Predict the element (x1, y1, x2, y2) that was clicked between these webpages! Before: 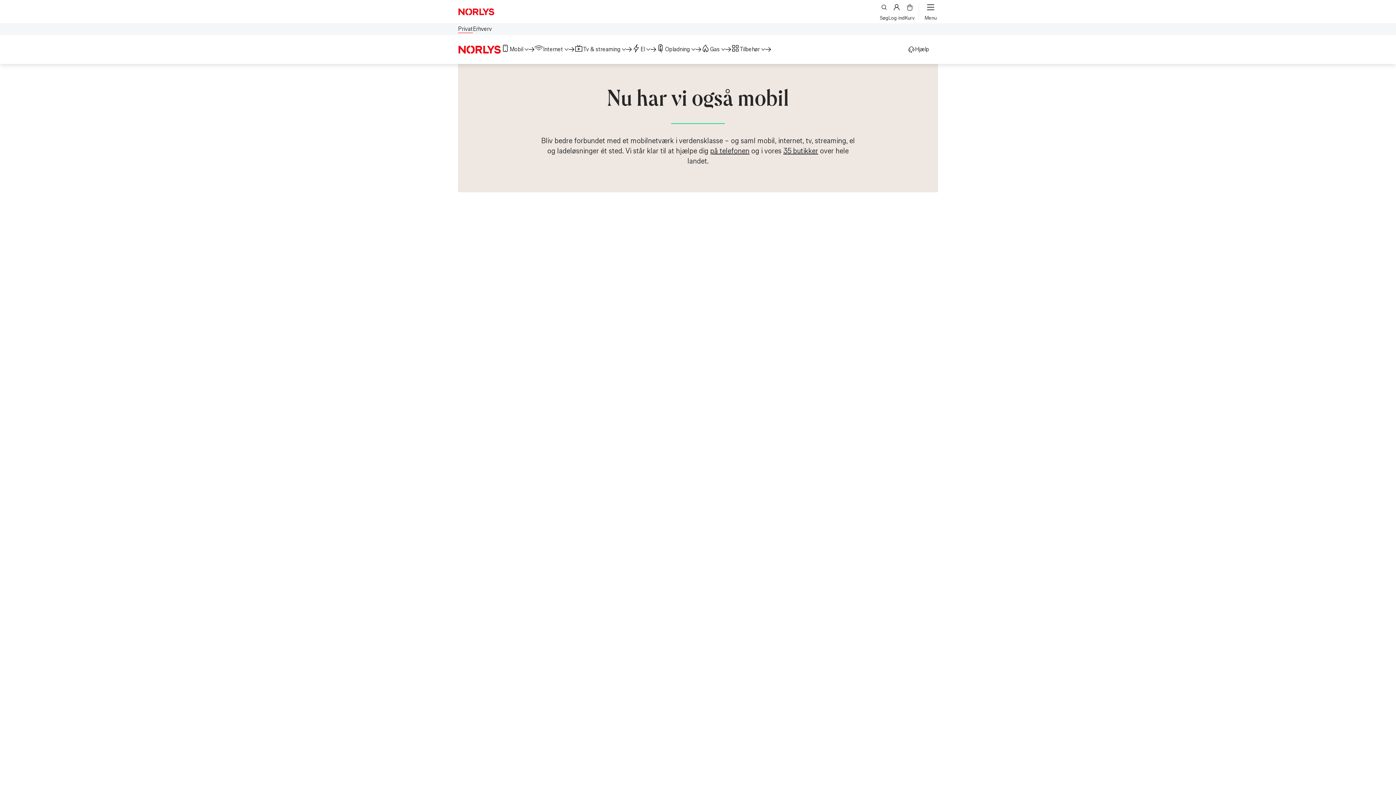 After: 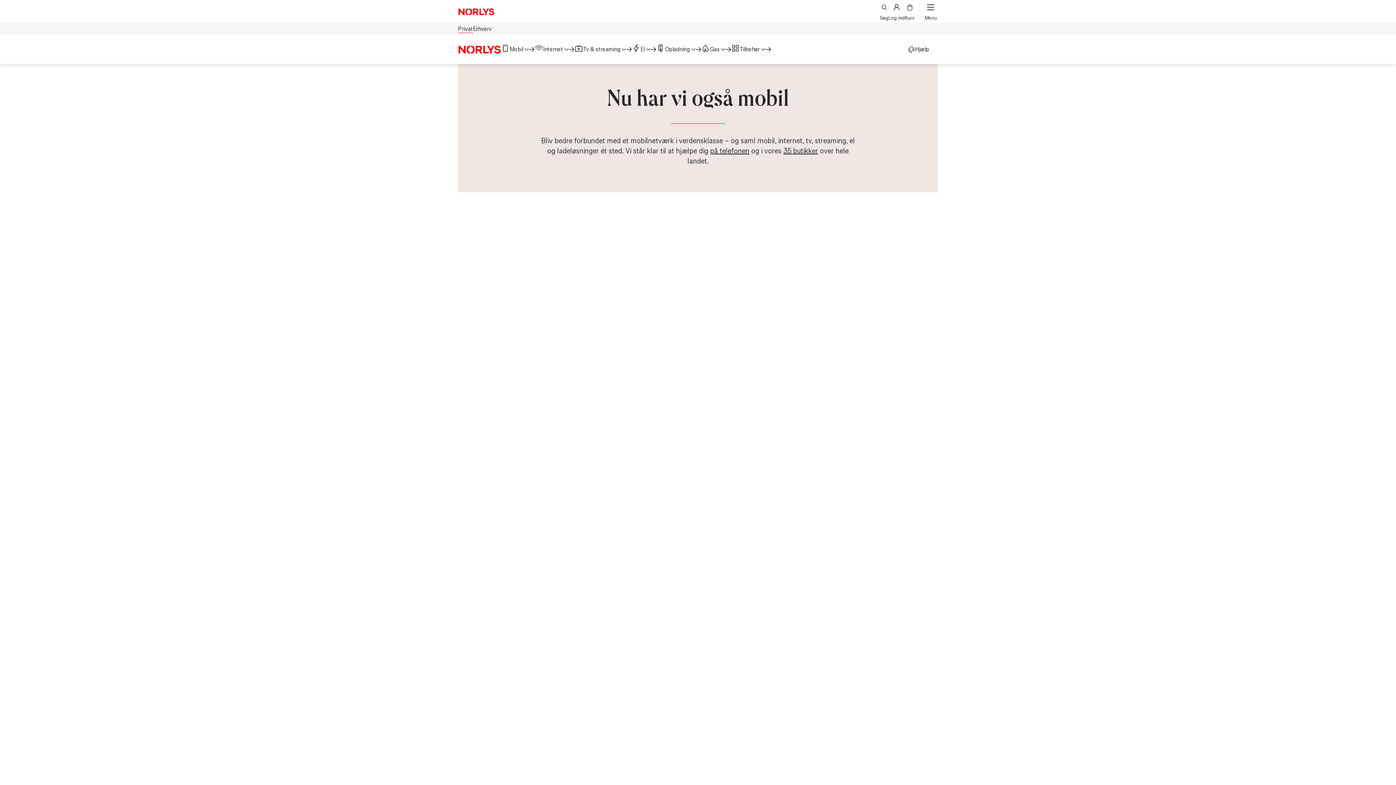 Action: bbox: (458, 45, 501, 53)